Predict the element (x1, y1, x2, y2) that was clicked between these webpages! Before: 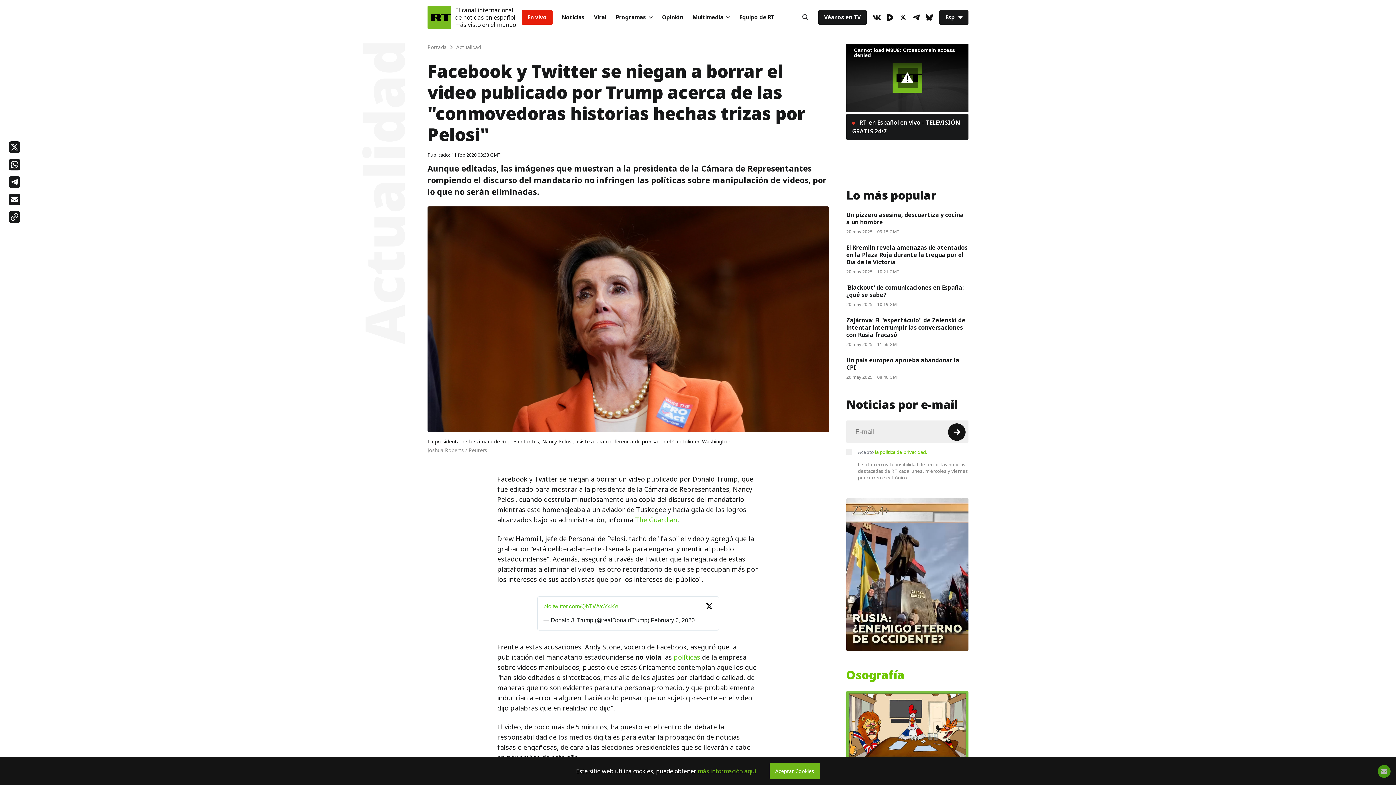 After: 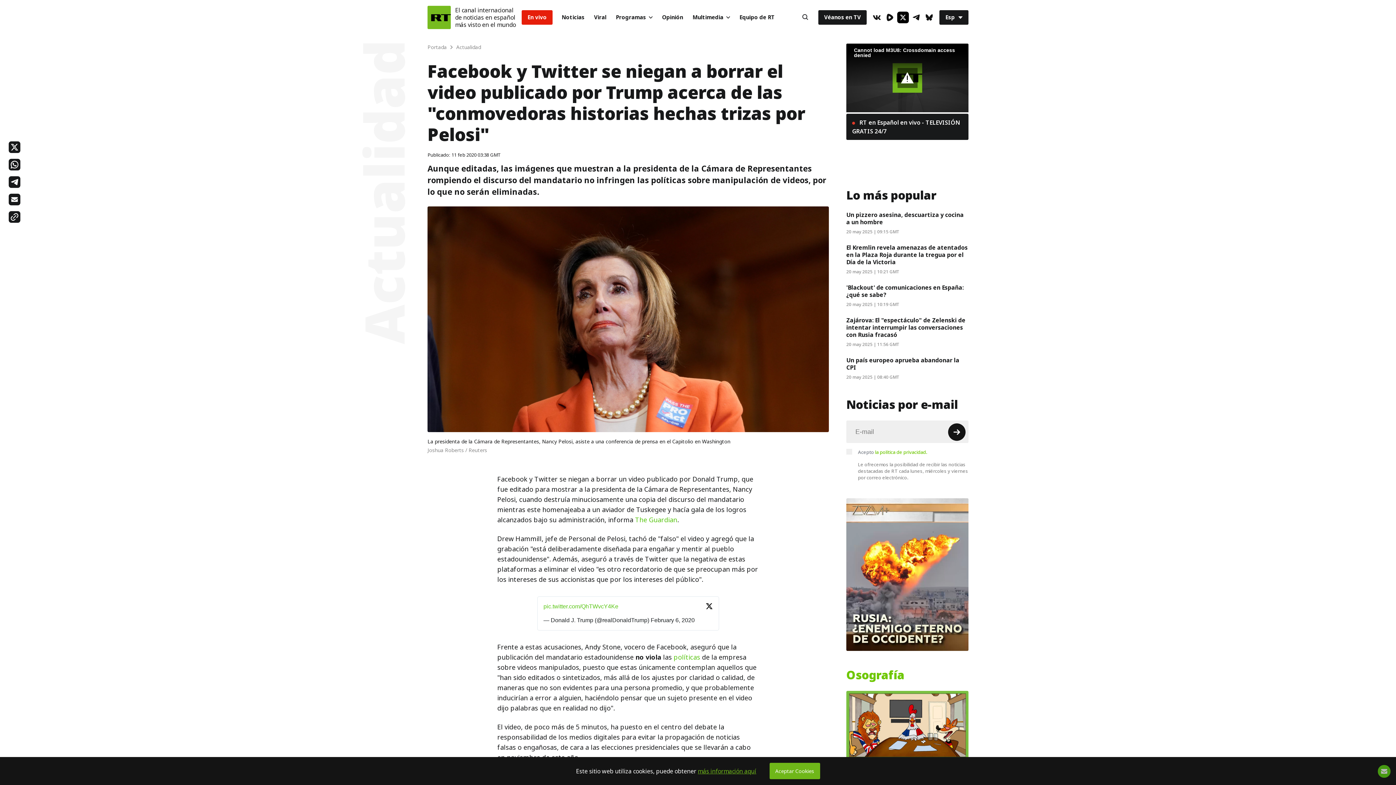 Action: bbox: (897, 11, 909, 23) label: XIcon